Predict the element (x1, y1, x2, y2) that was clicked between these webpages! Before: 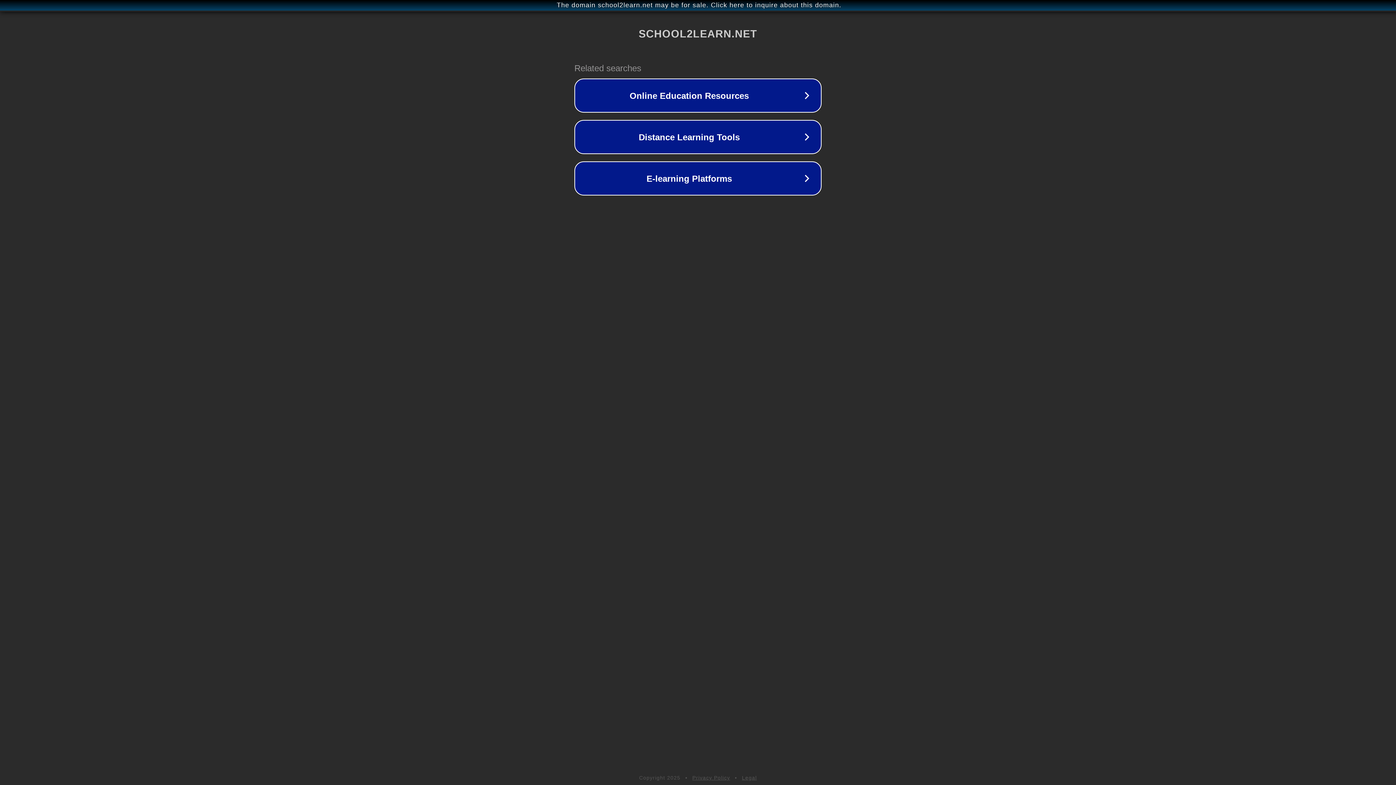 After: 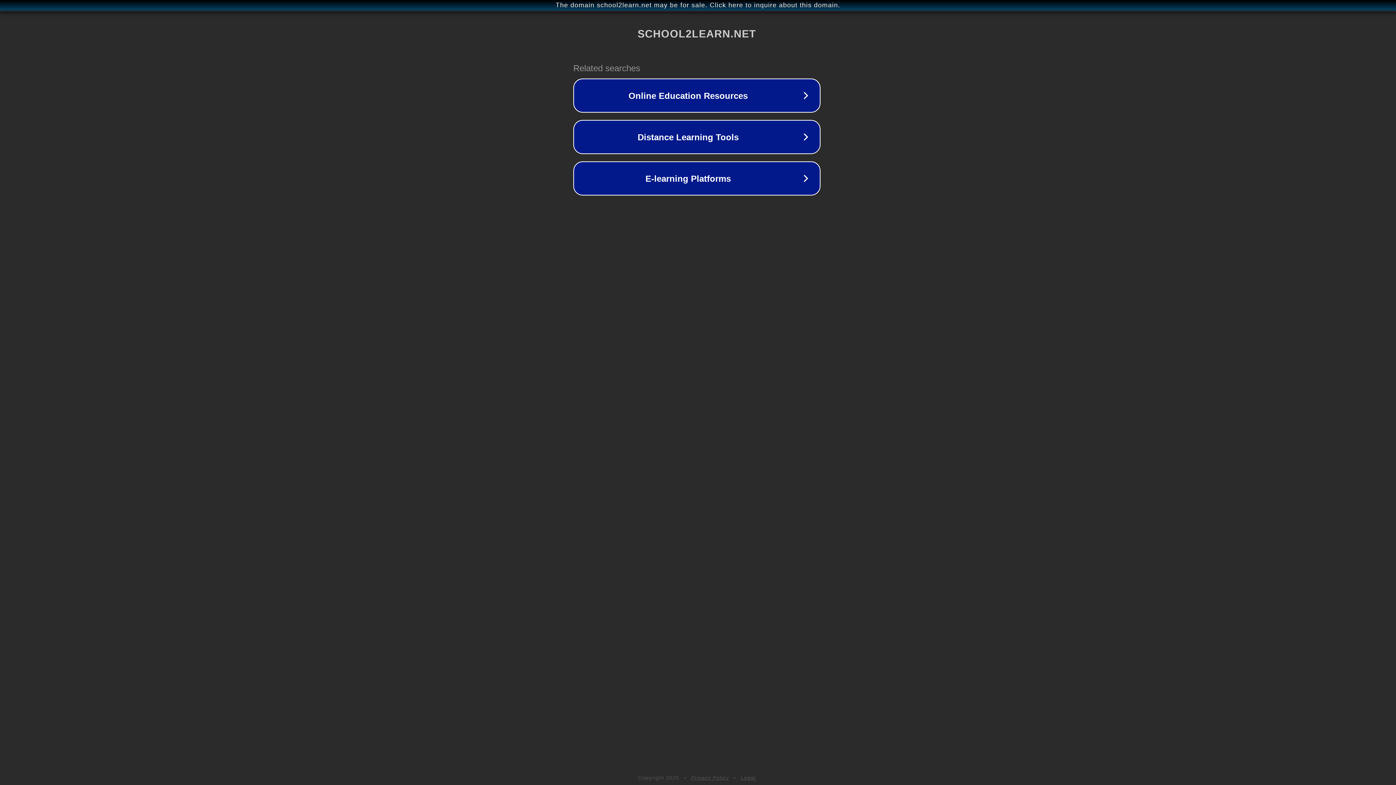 Action: bbox: (1, 1, 1397, 9) label: The domain school2learn.net may be for sale. Click here to inquire about this domain.